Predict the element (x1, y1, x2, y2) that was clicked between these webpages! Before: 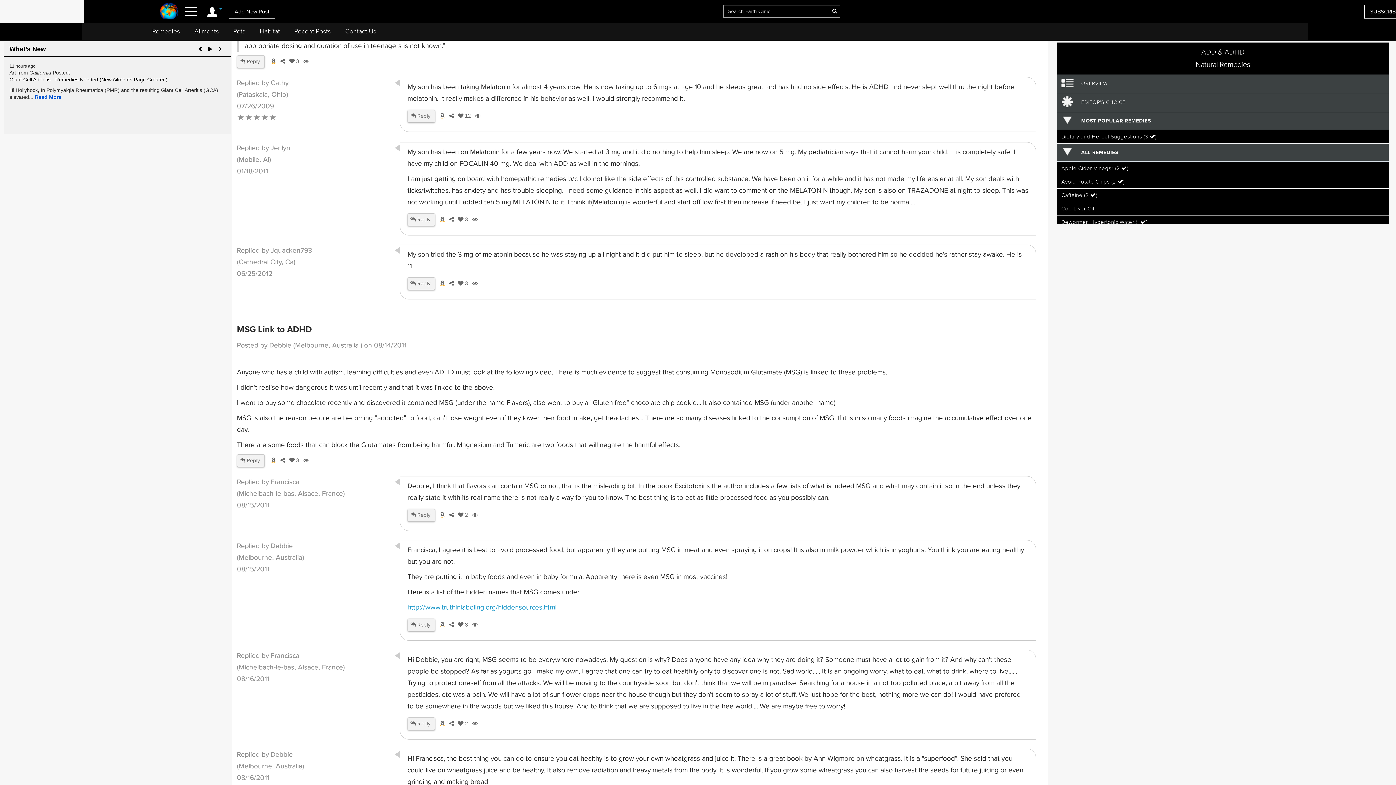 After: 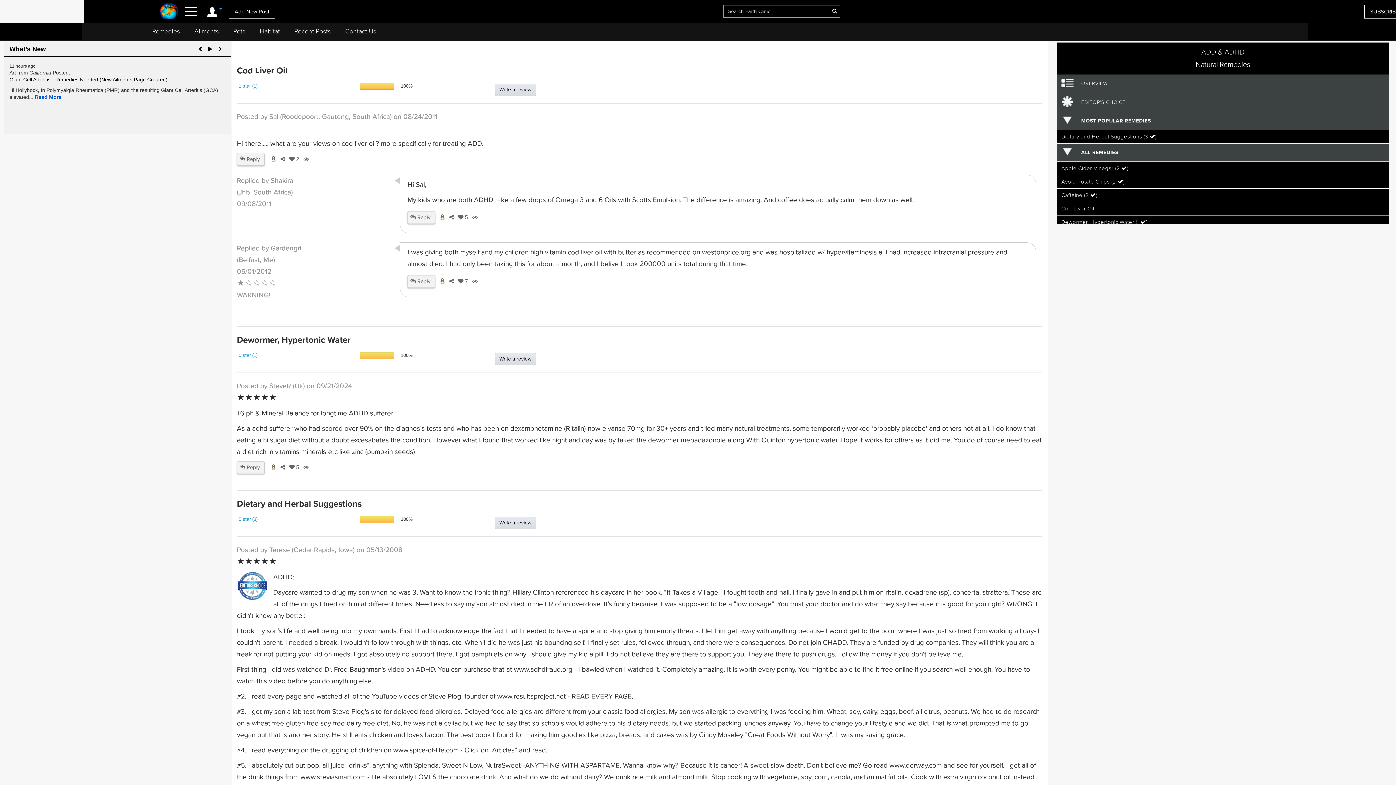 Action: label: Cod Liver Oil bbox: (1057, 202, 1389, 215)